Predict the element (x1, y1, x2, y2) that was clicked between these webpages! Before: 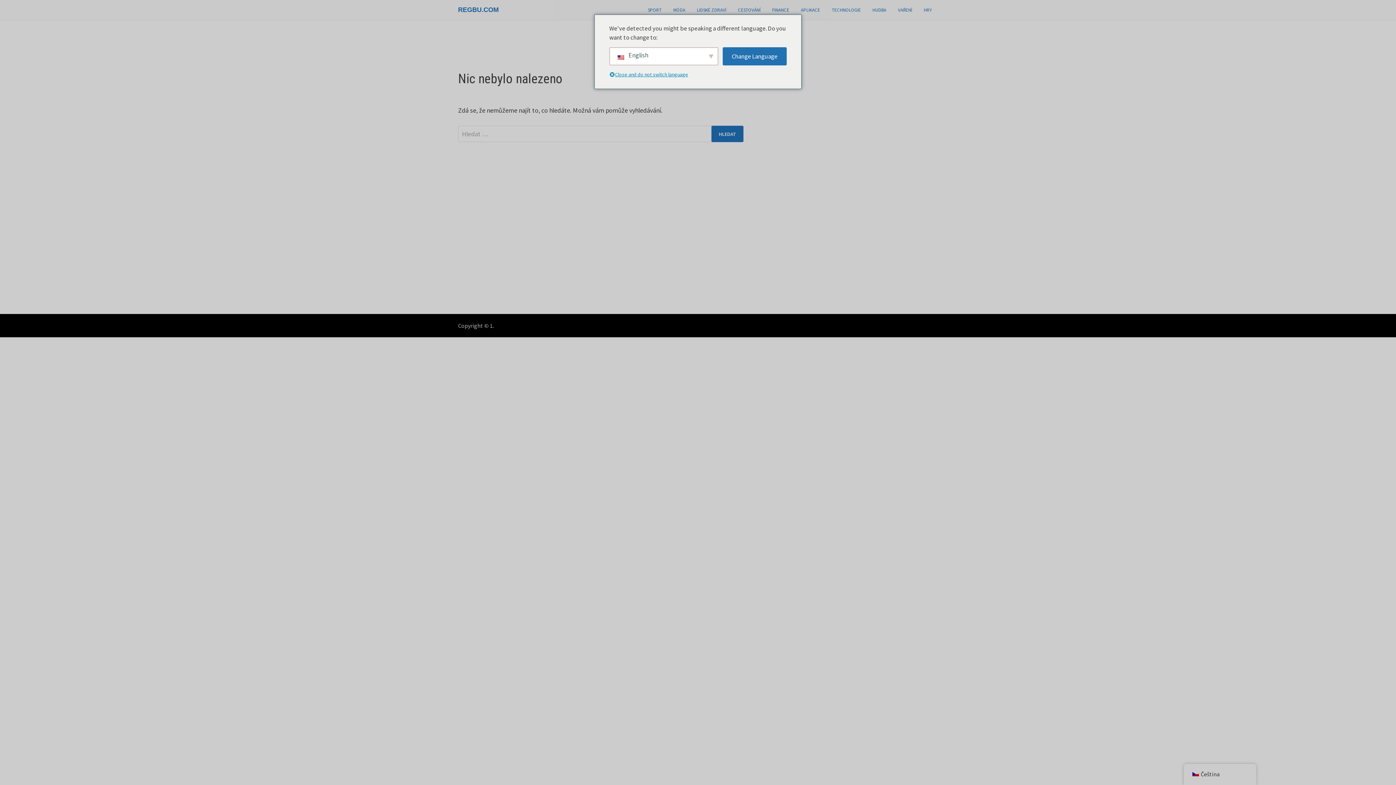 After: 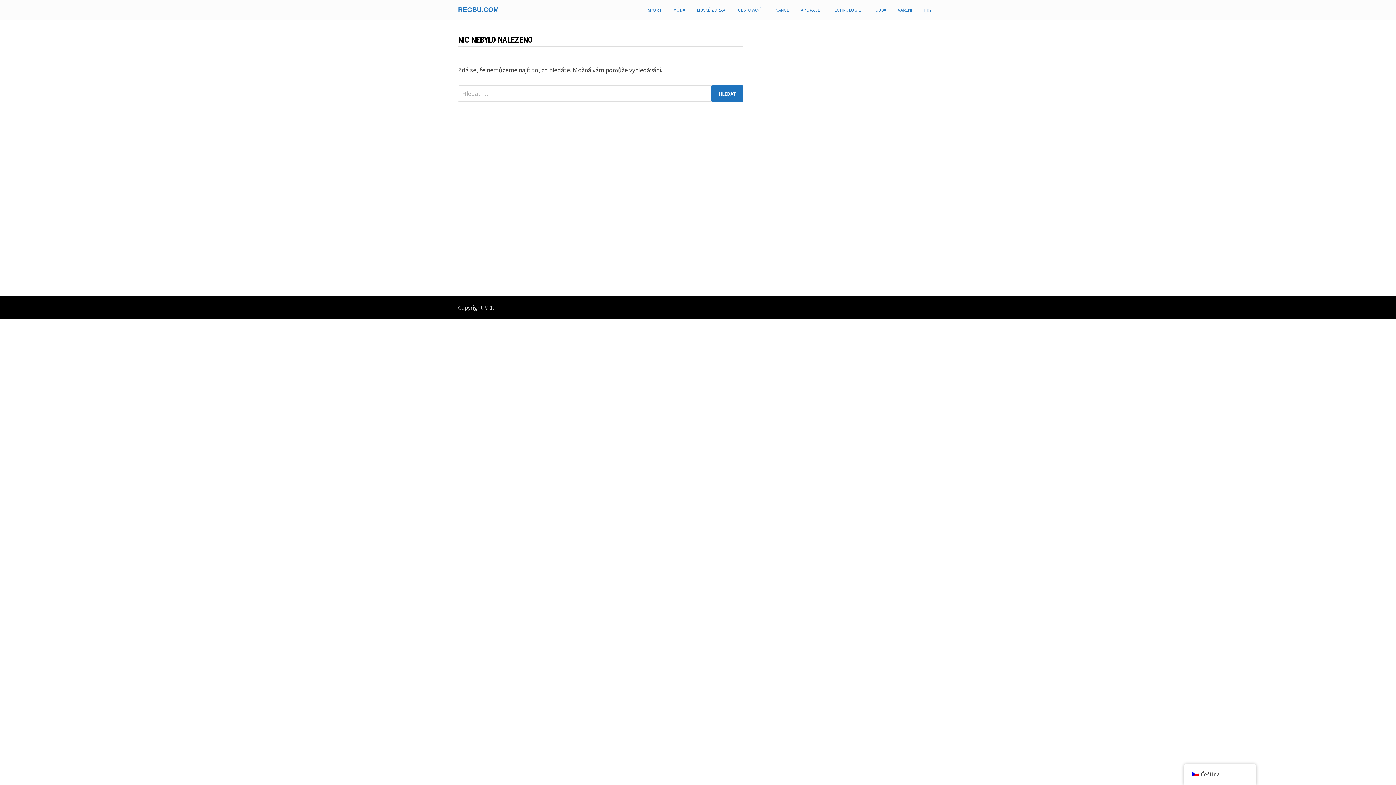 Action: bbox: (732, 0, 766, 20) label: CESTOVÁNÍ